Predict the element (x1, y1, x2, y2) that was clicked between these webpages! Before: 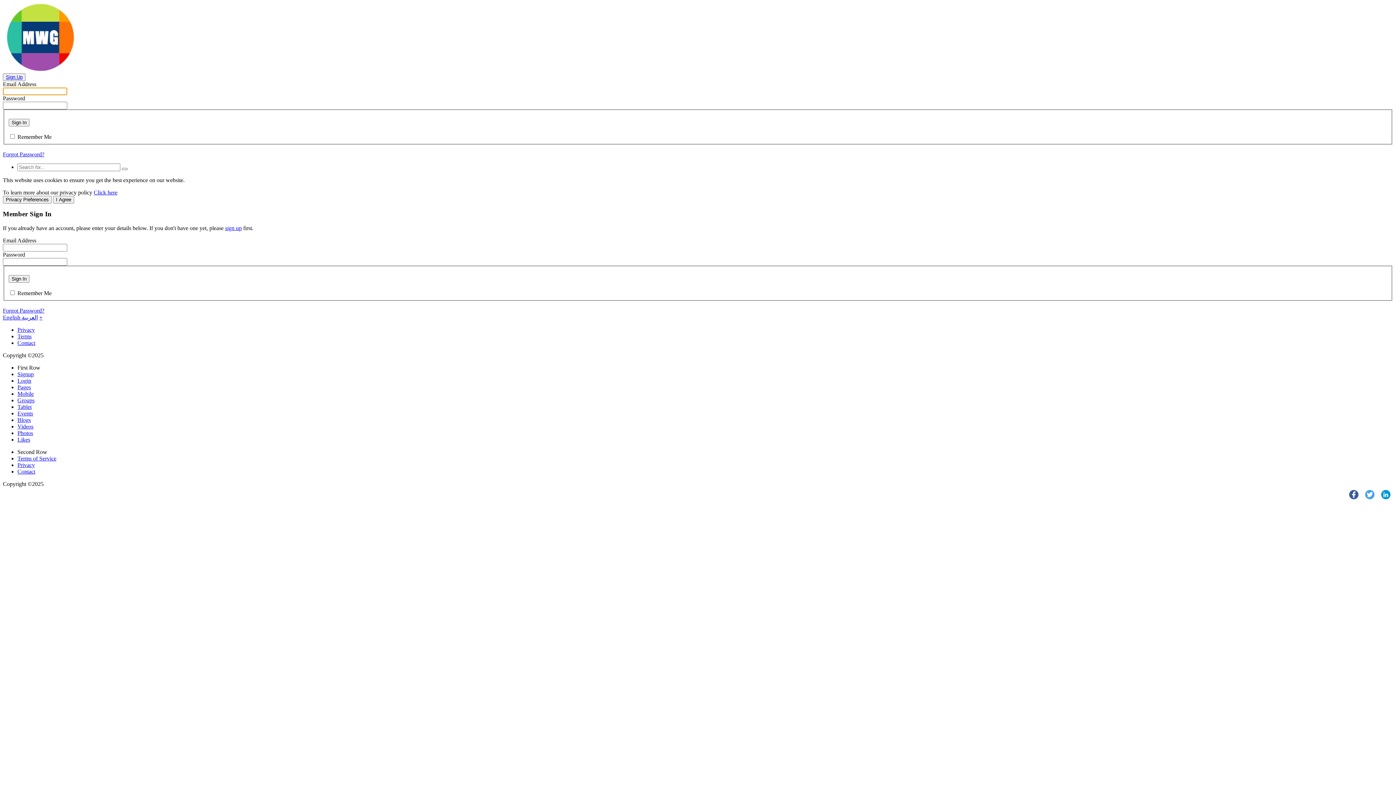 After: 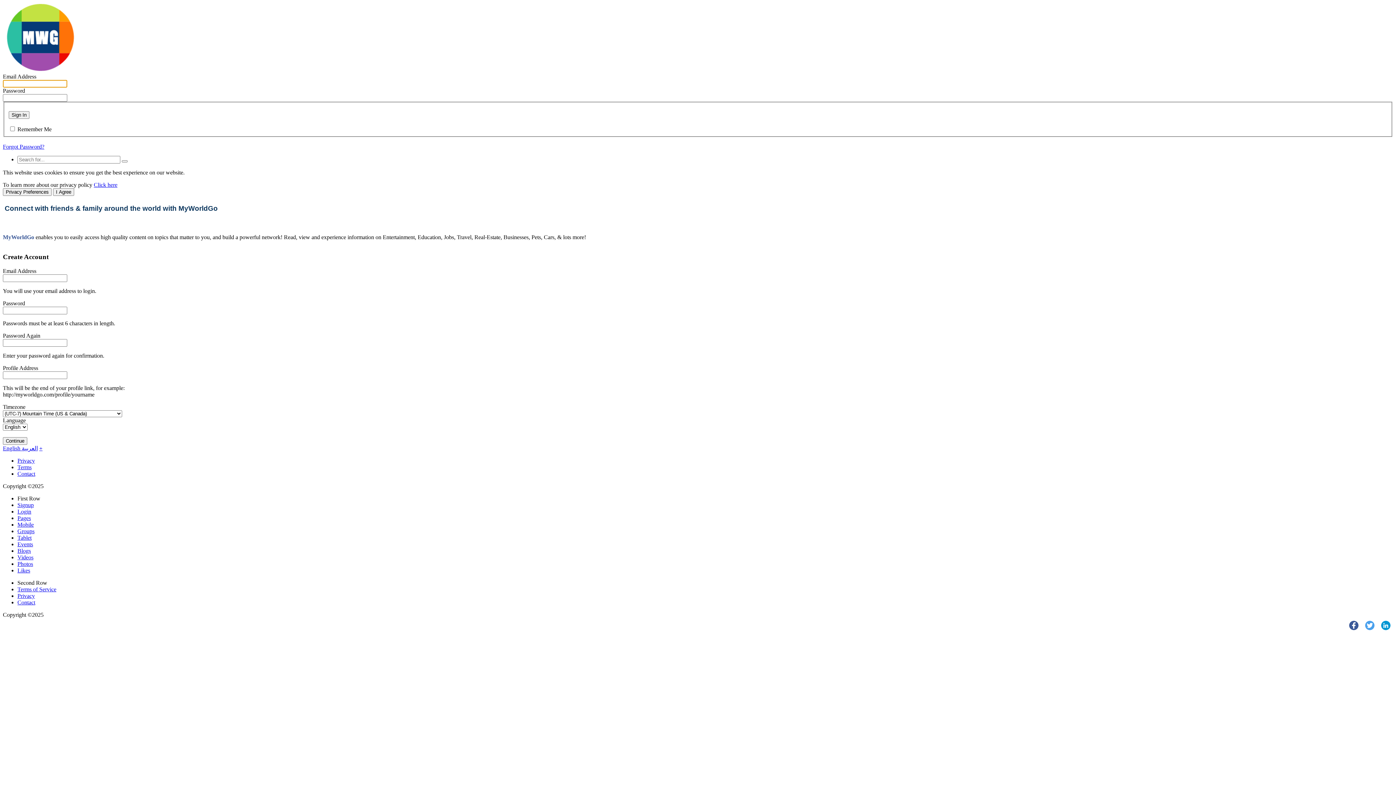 Action: bbox: (2, 66, 252, 73)